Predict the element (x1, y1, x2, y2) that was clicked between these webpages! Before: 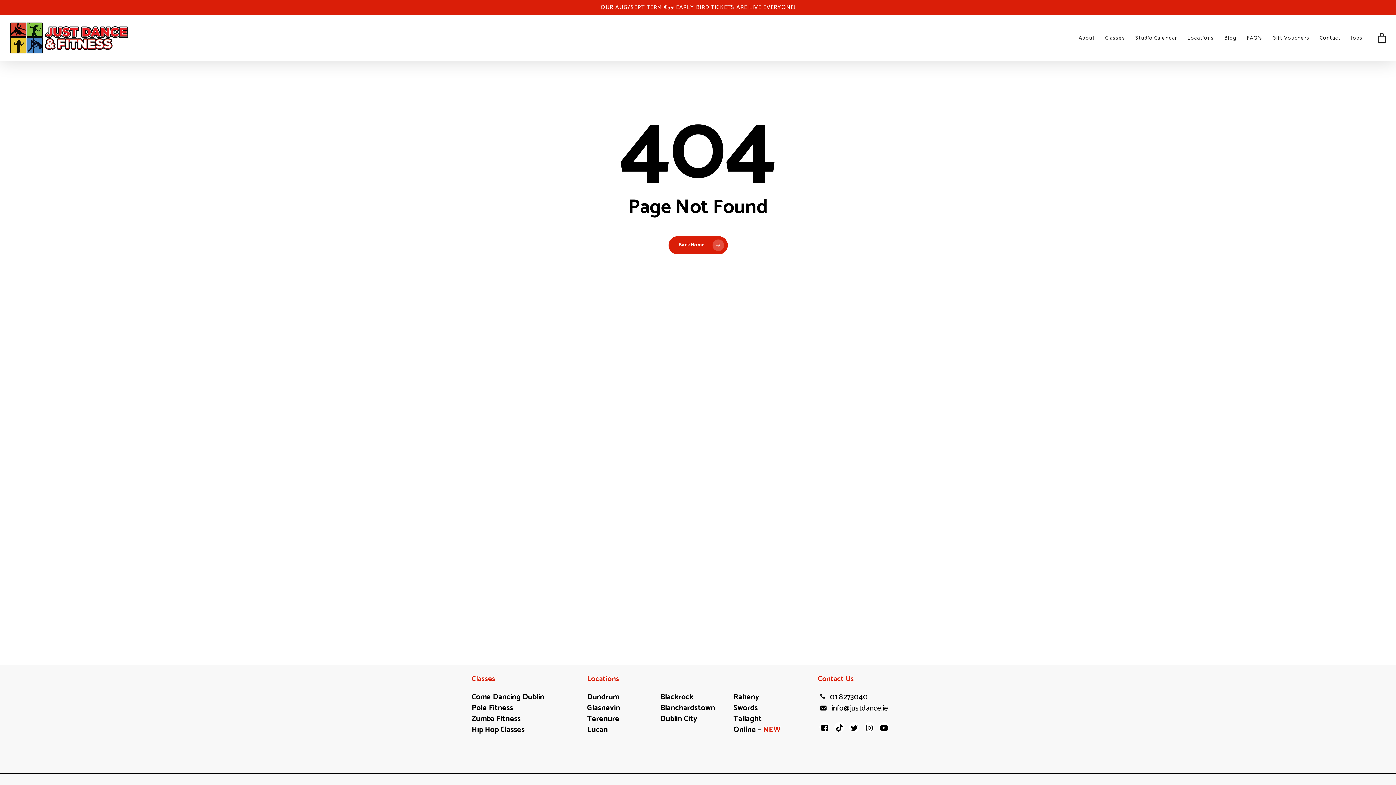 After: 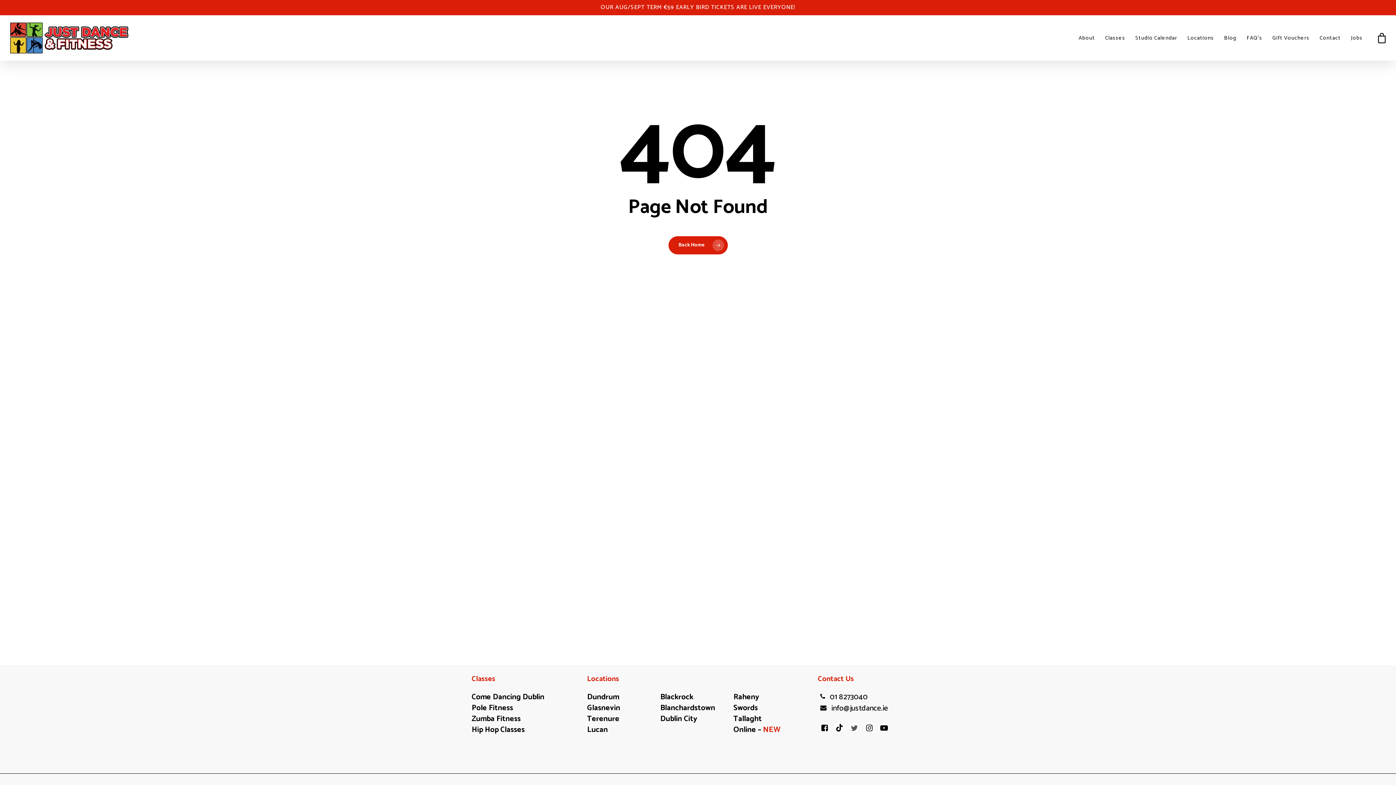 Action: bbox: (849, 722, 859, 732)